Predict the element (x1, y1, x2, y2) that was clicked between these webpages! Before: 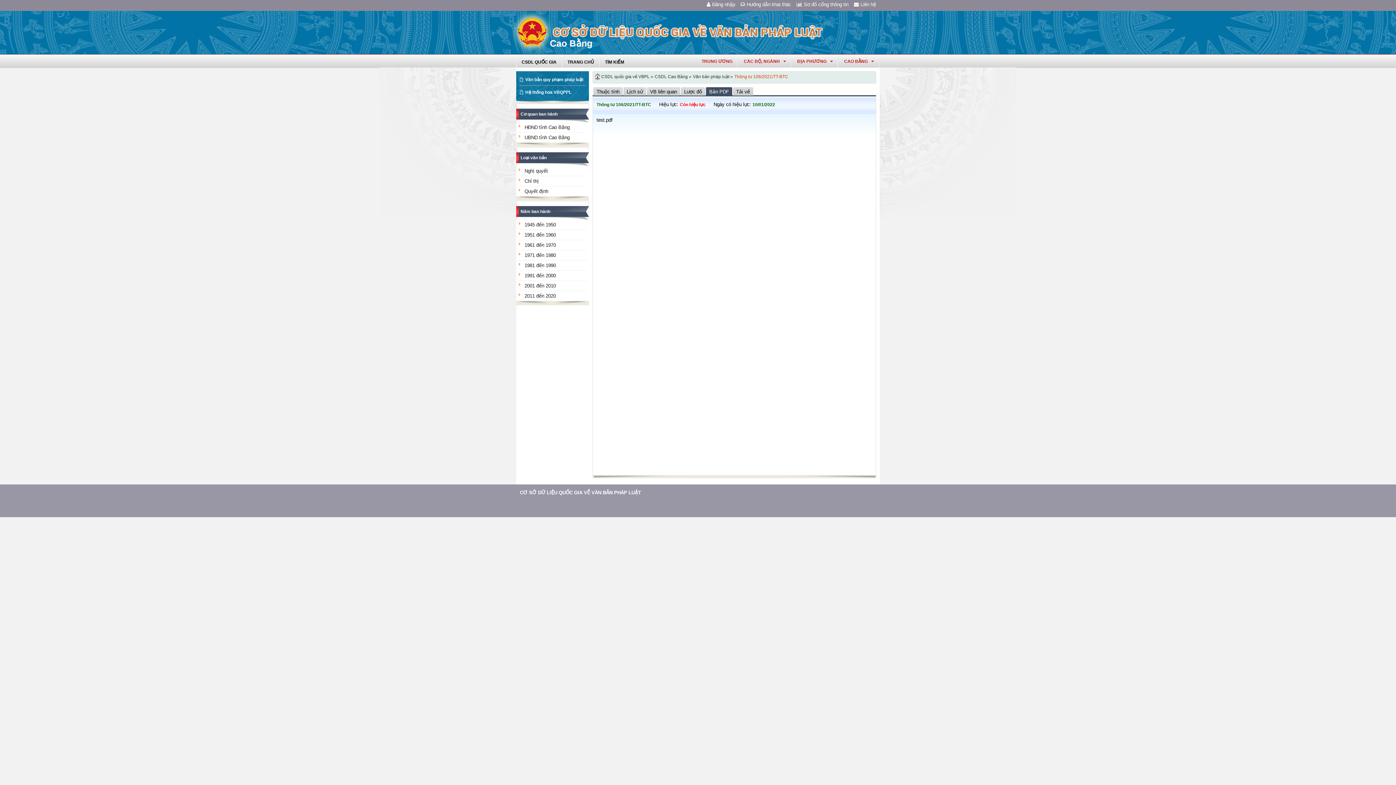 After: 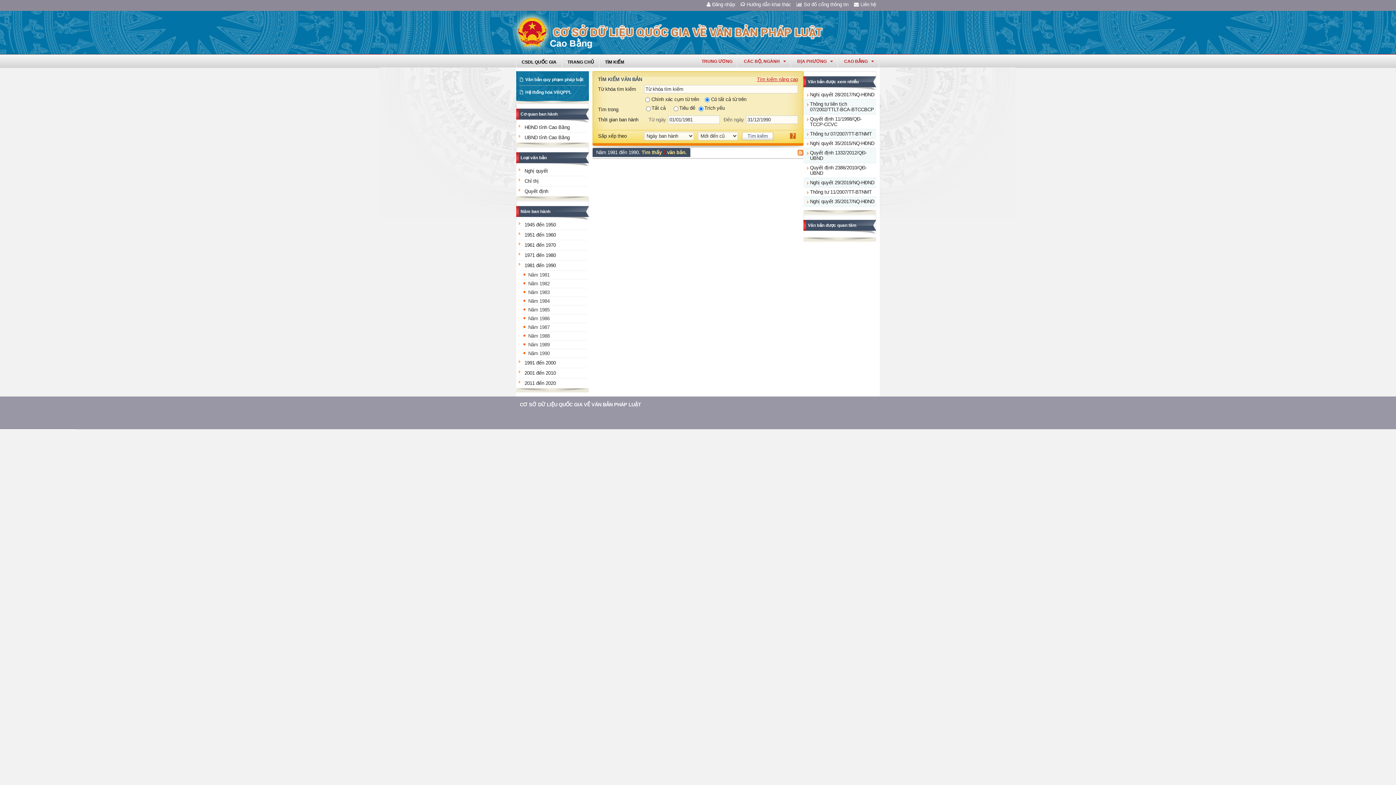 Action: bbox: (524, 262, 556, 268) label: 1981 đến 1990